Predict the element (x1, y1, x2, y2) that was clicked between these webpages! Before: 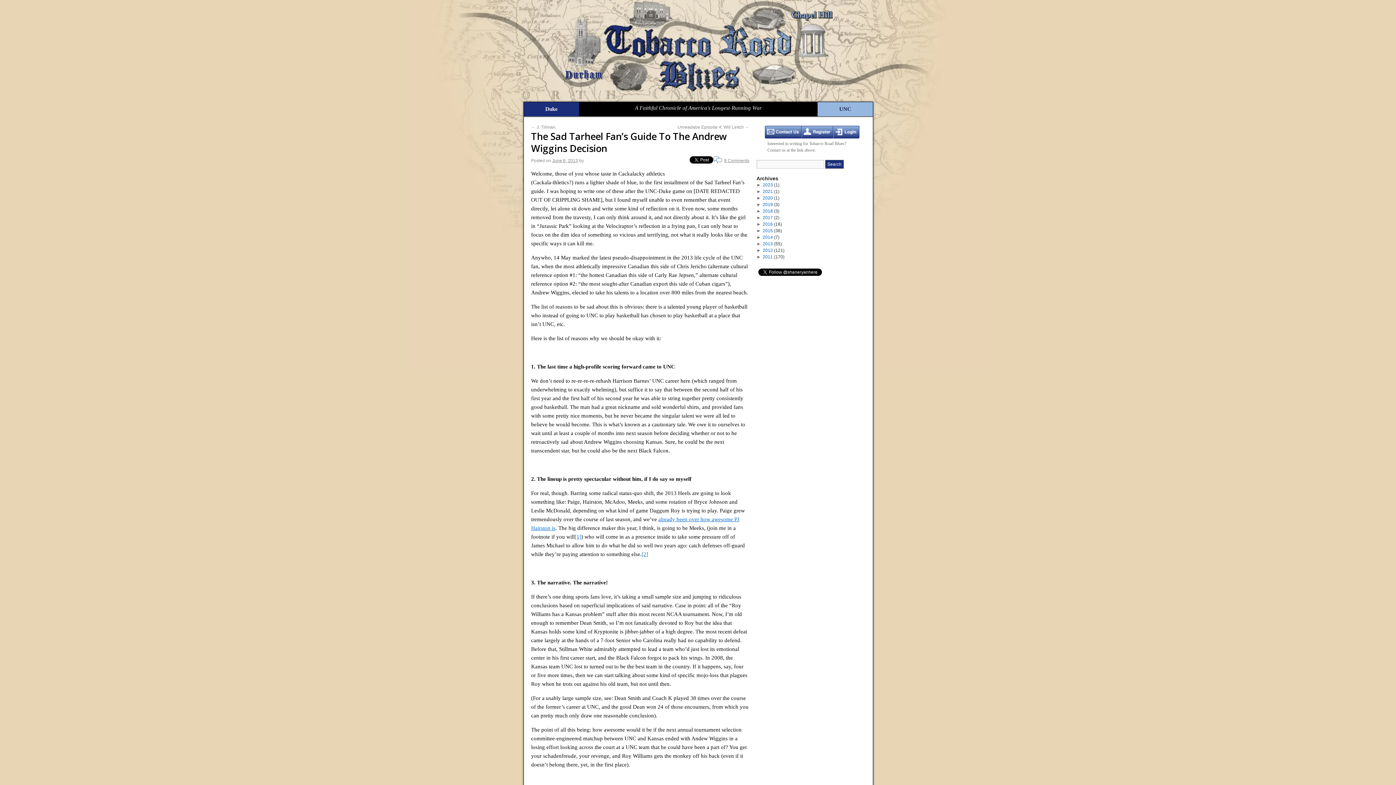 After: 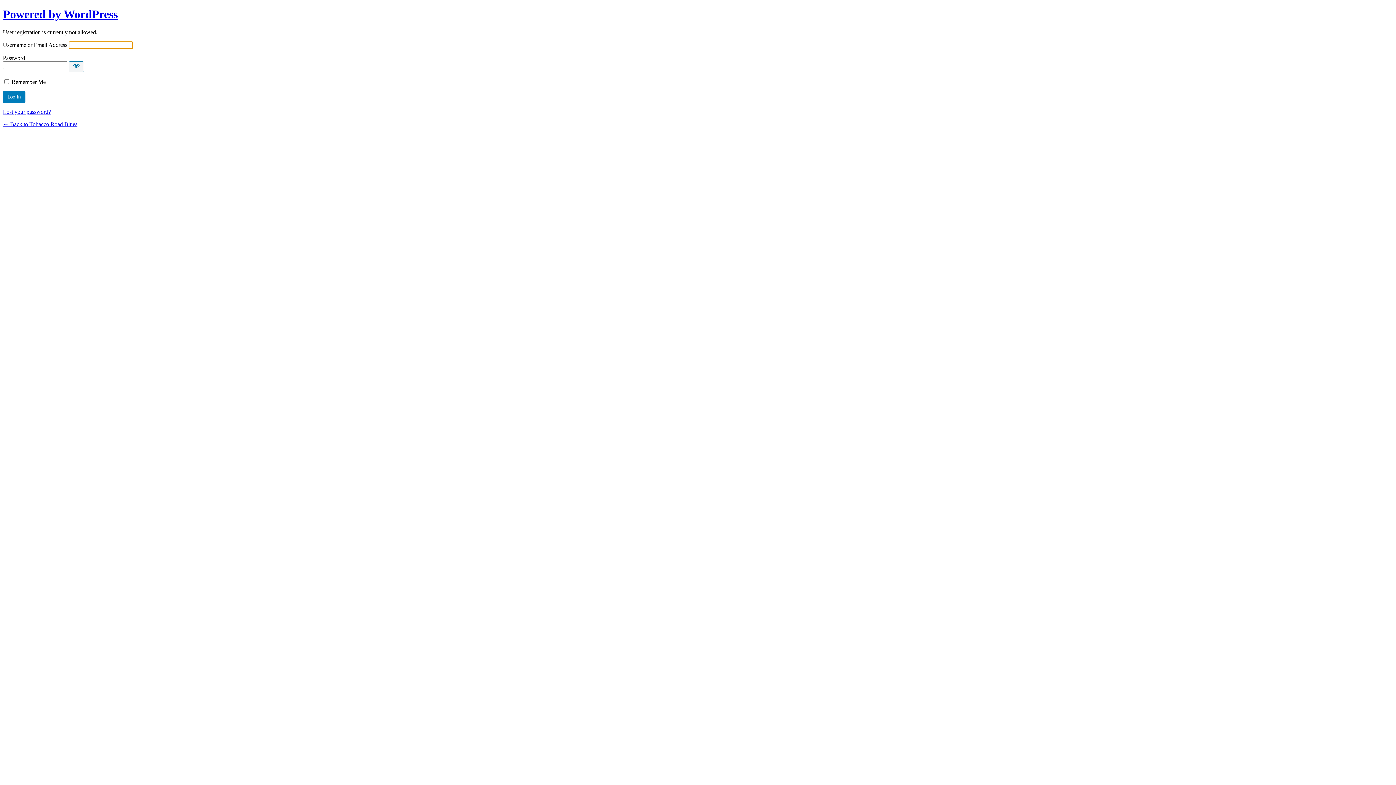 Action: bbox: (801, 125, 833, 138)